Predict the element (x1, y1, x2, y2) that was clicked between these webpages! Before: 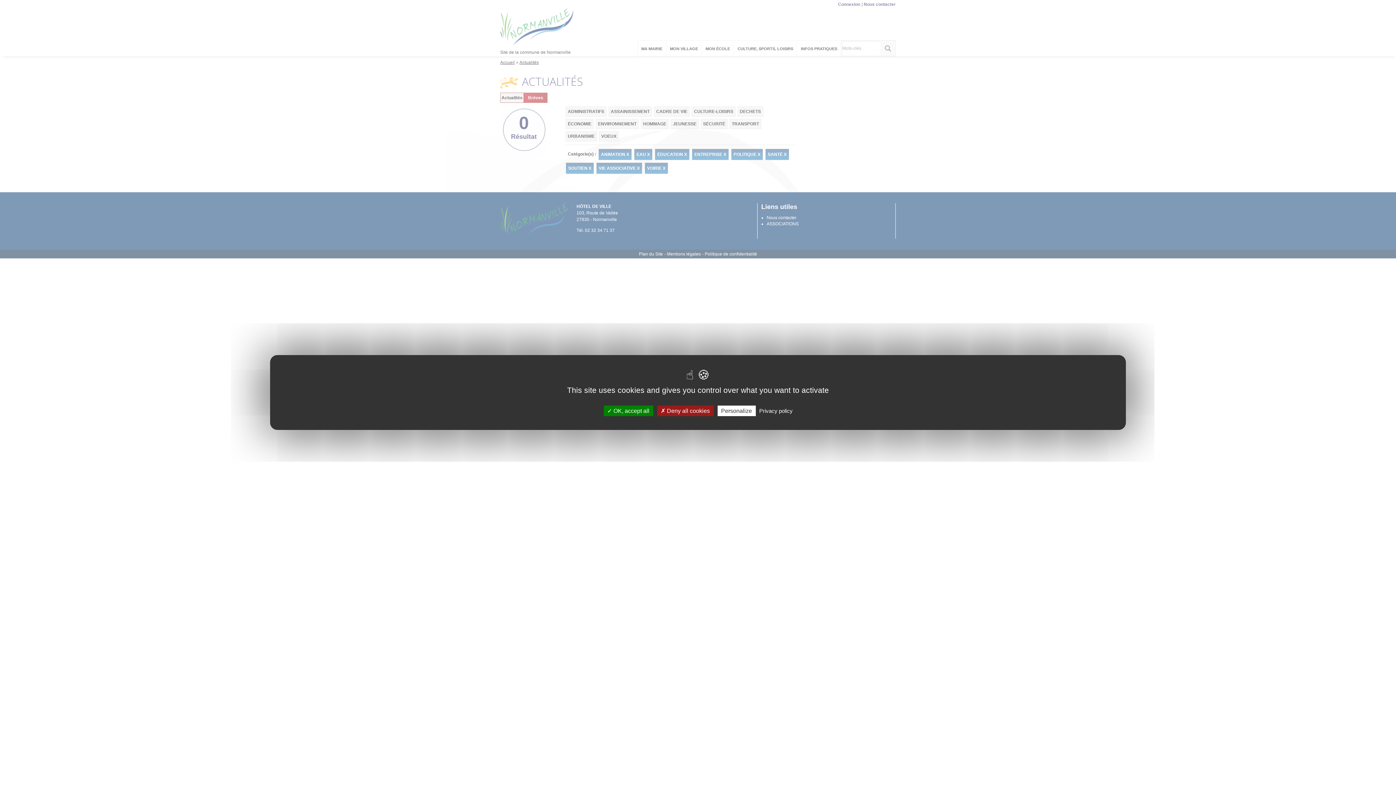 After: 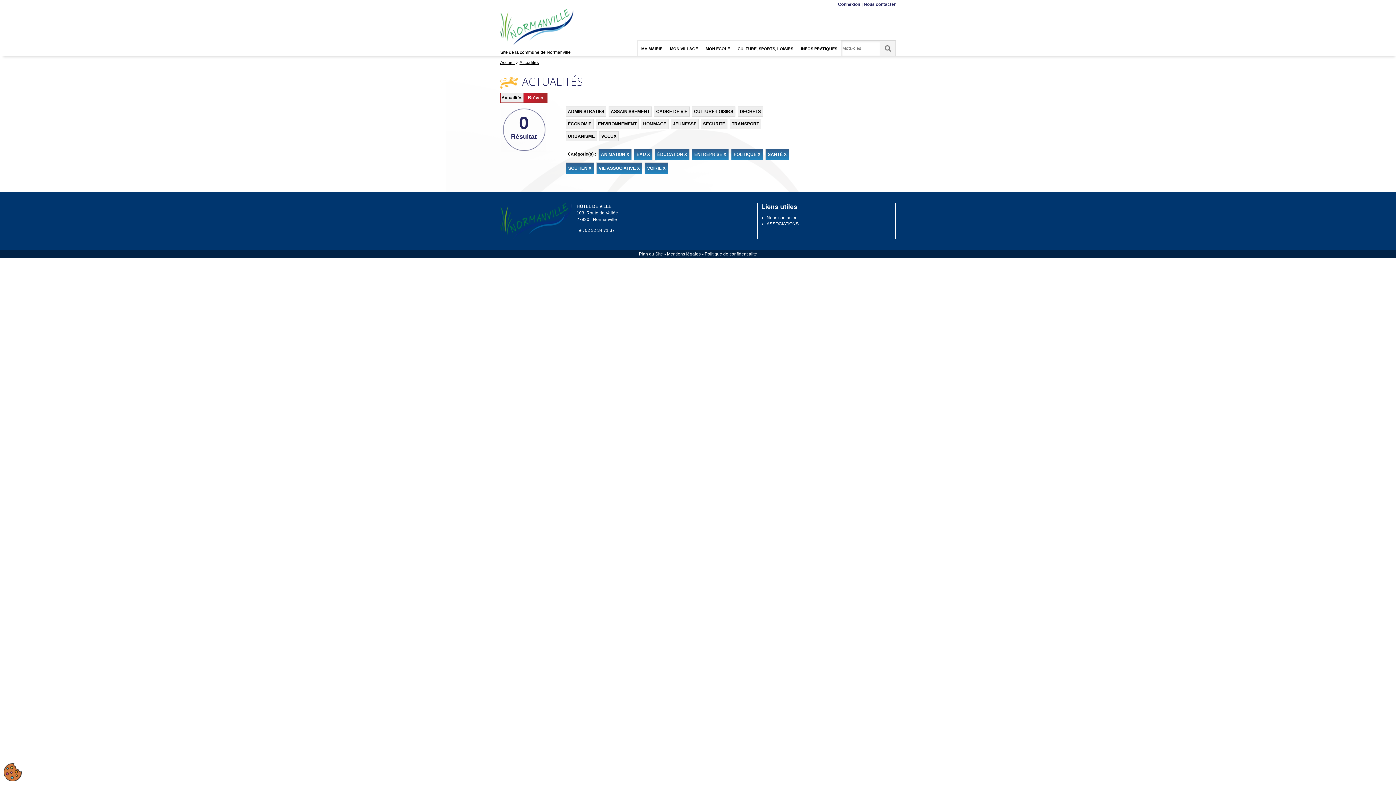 Action: bbox: (657, 405, 713, 416) label:  Deny all cookies